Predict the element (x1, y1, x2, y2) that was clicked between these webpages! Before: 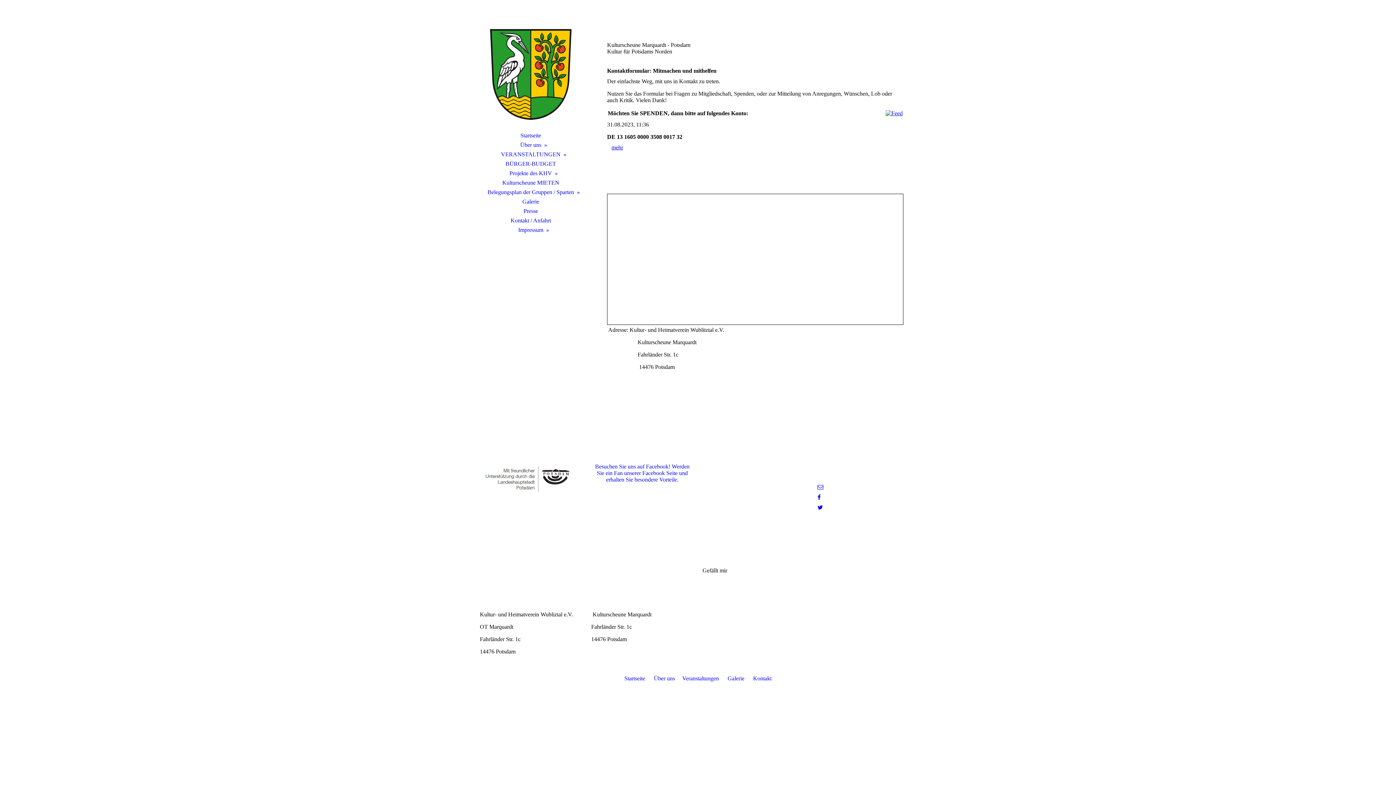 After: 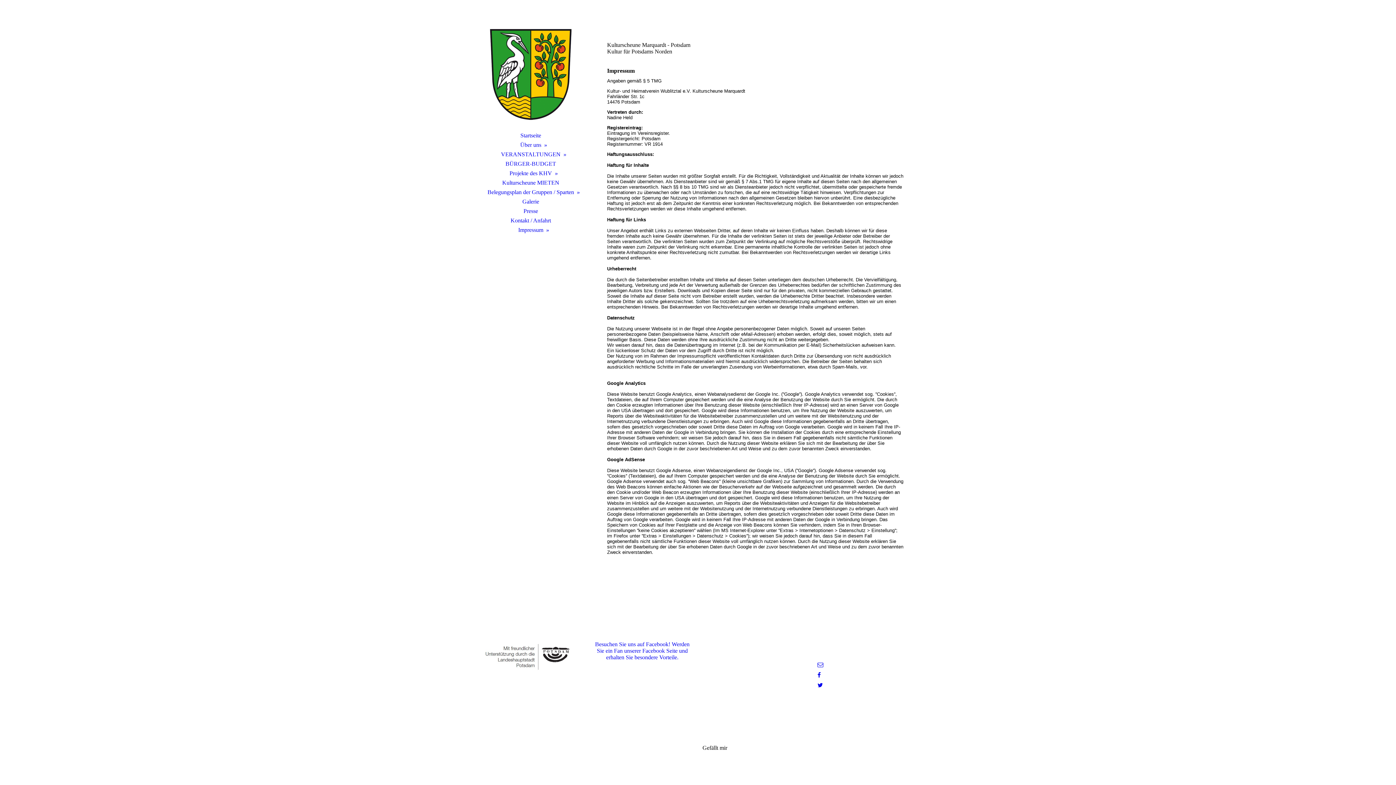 Action: label: Impressum bbox: (480, 225, 581, 234)